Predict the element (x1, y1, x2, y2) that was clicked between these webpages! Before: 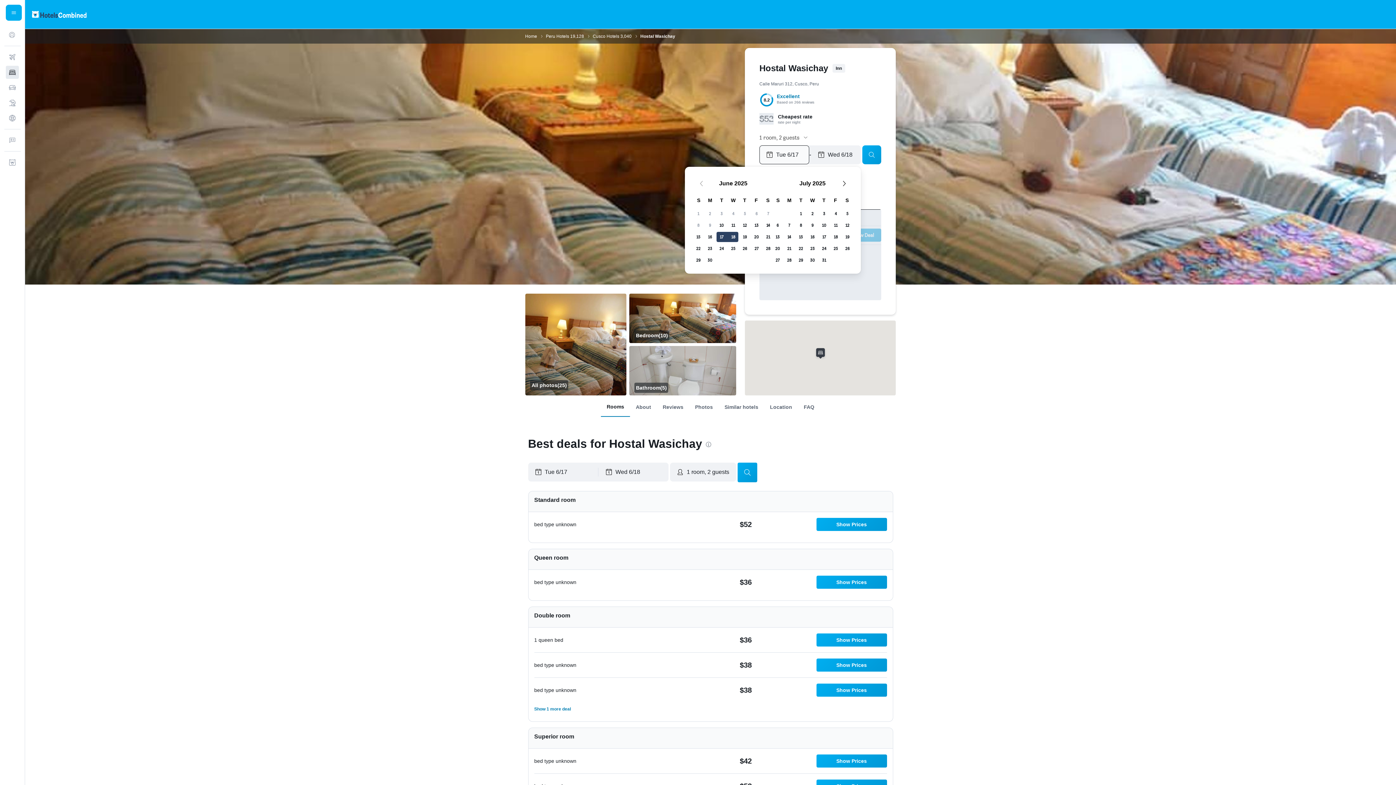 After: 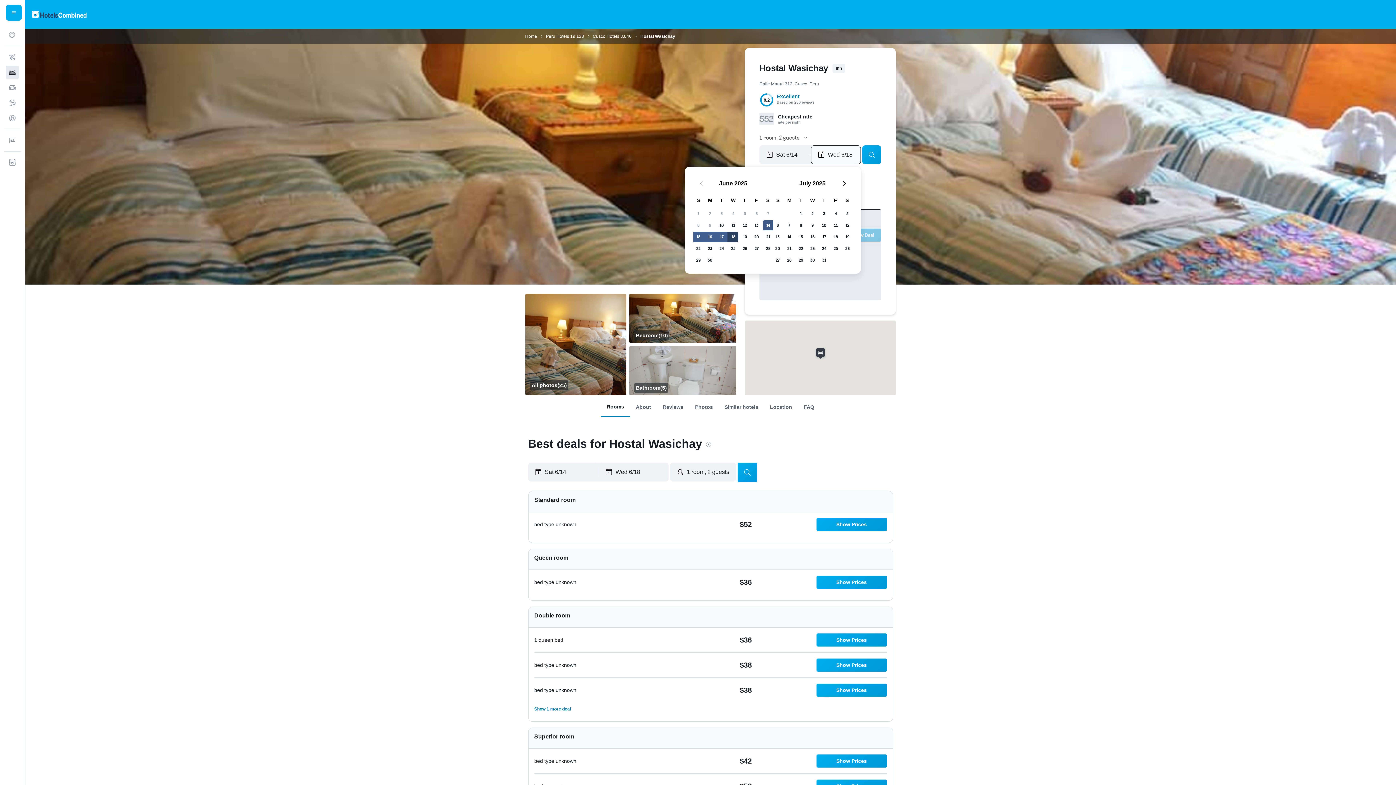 Action: label: June 14, 2025 bbox: (762, 219, 774, 231)